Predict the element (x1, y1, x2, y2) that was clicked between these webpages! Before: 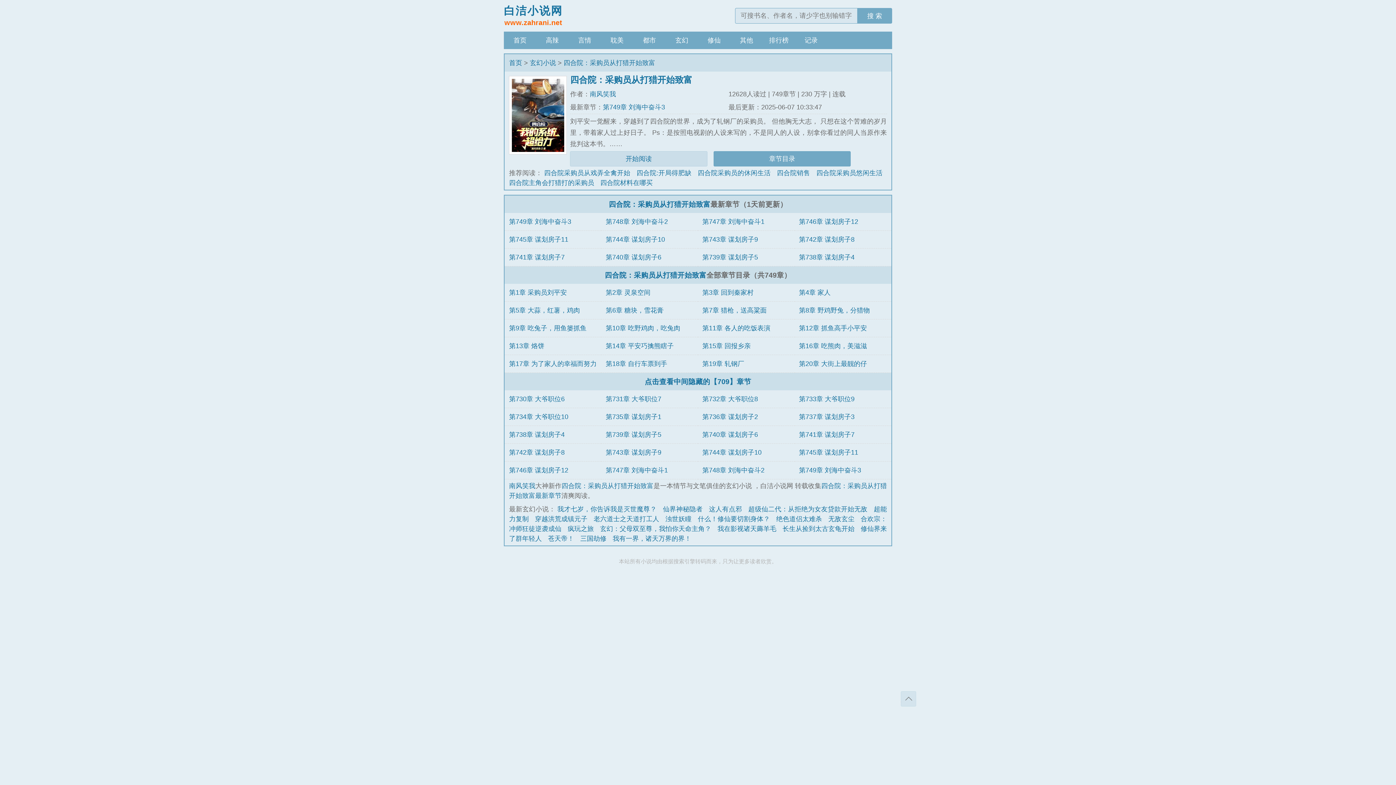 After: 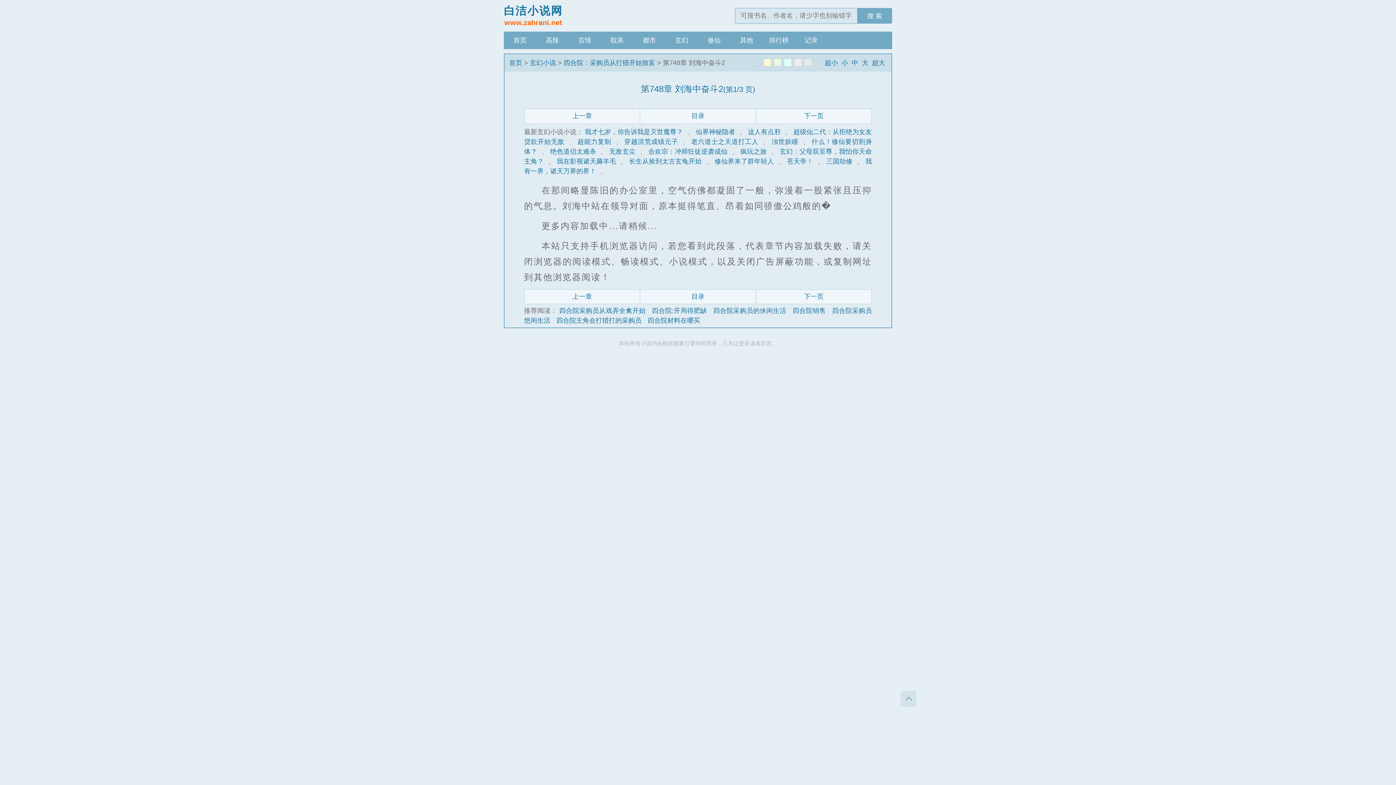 Action: label: 第748章 刘海中奋斗2 bbox: (605, 218, 668, 225)